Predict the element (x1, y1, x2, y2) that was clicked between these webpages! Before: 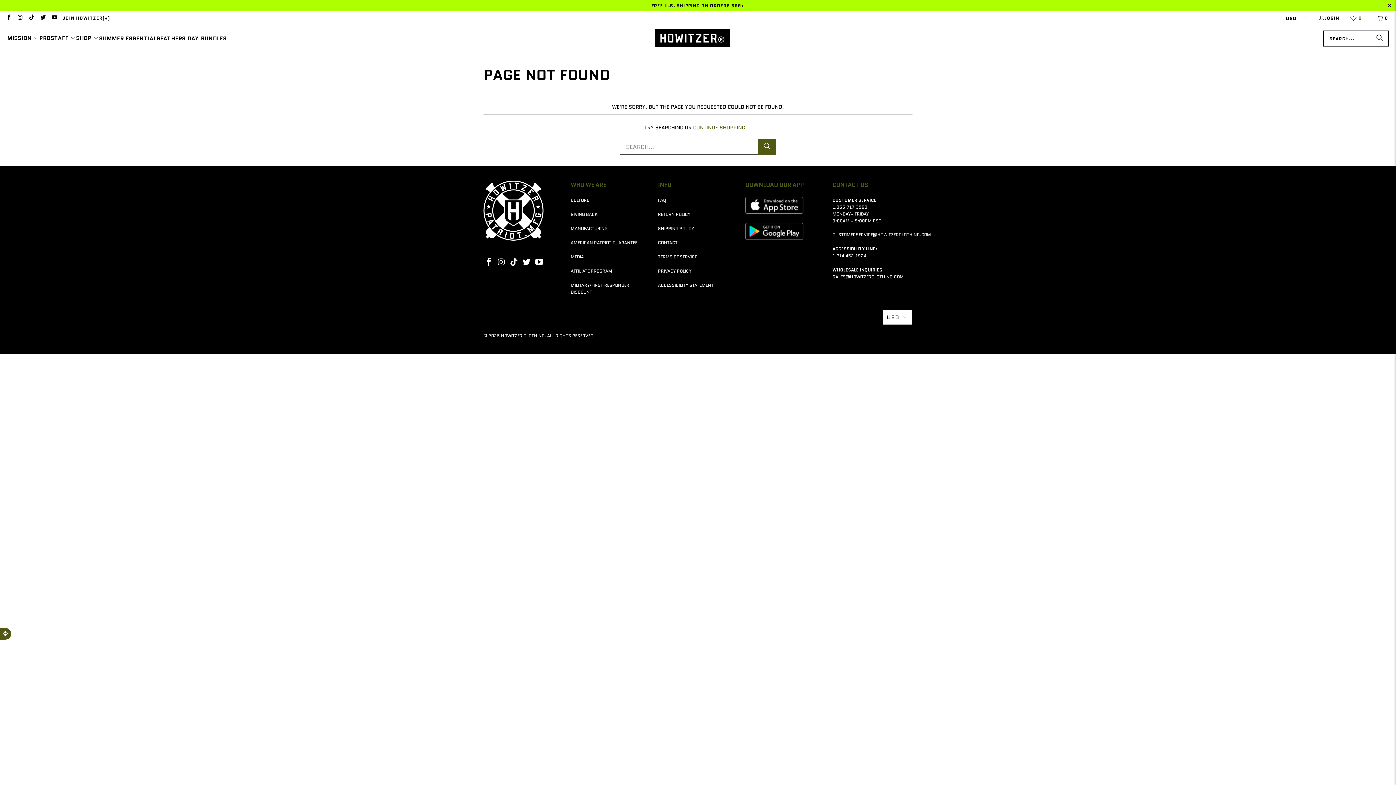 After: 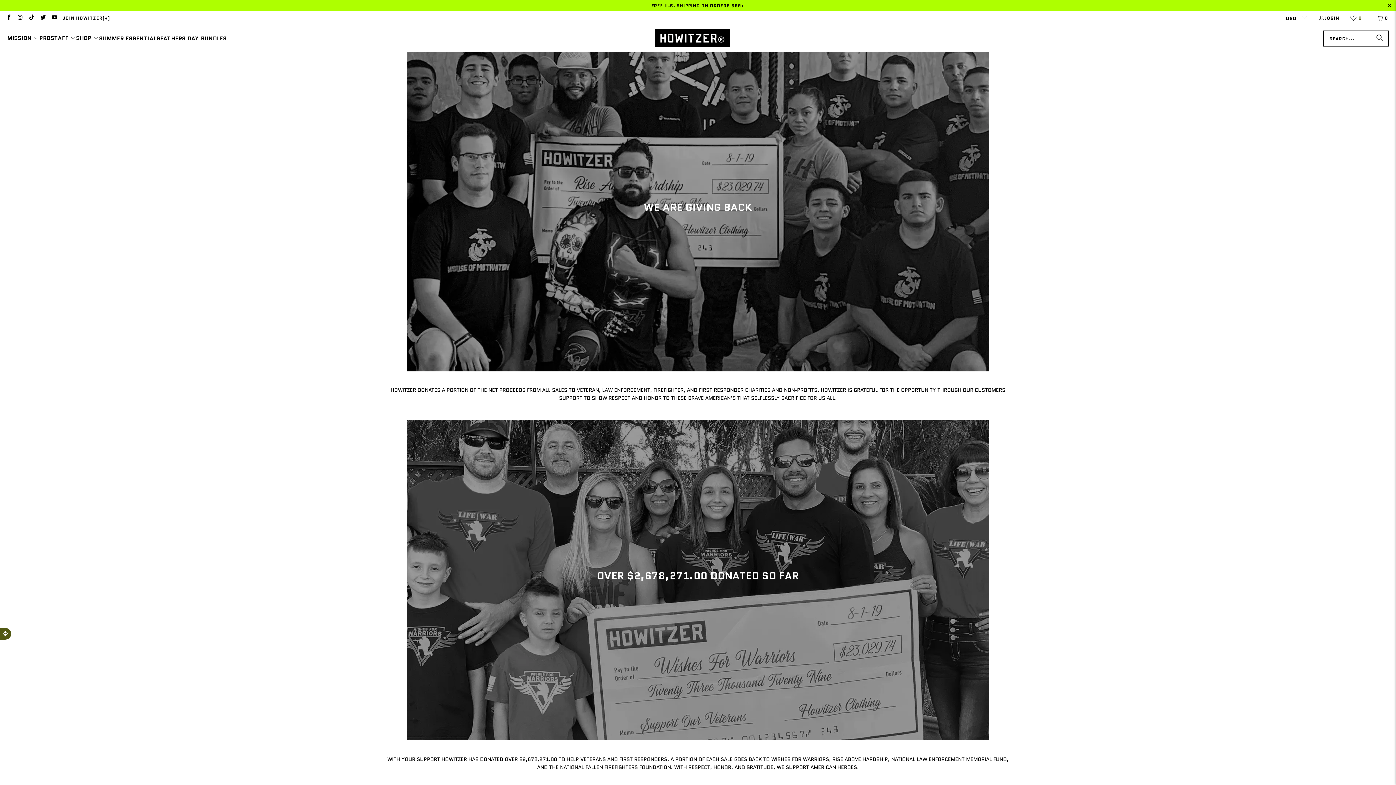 Action: label: GIVING BACK bbox: (570, 211, 597, 217)